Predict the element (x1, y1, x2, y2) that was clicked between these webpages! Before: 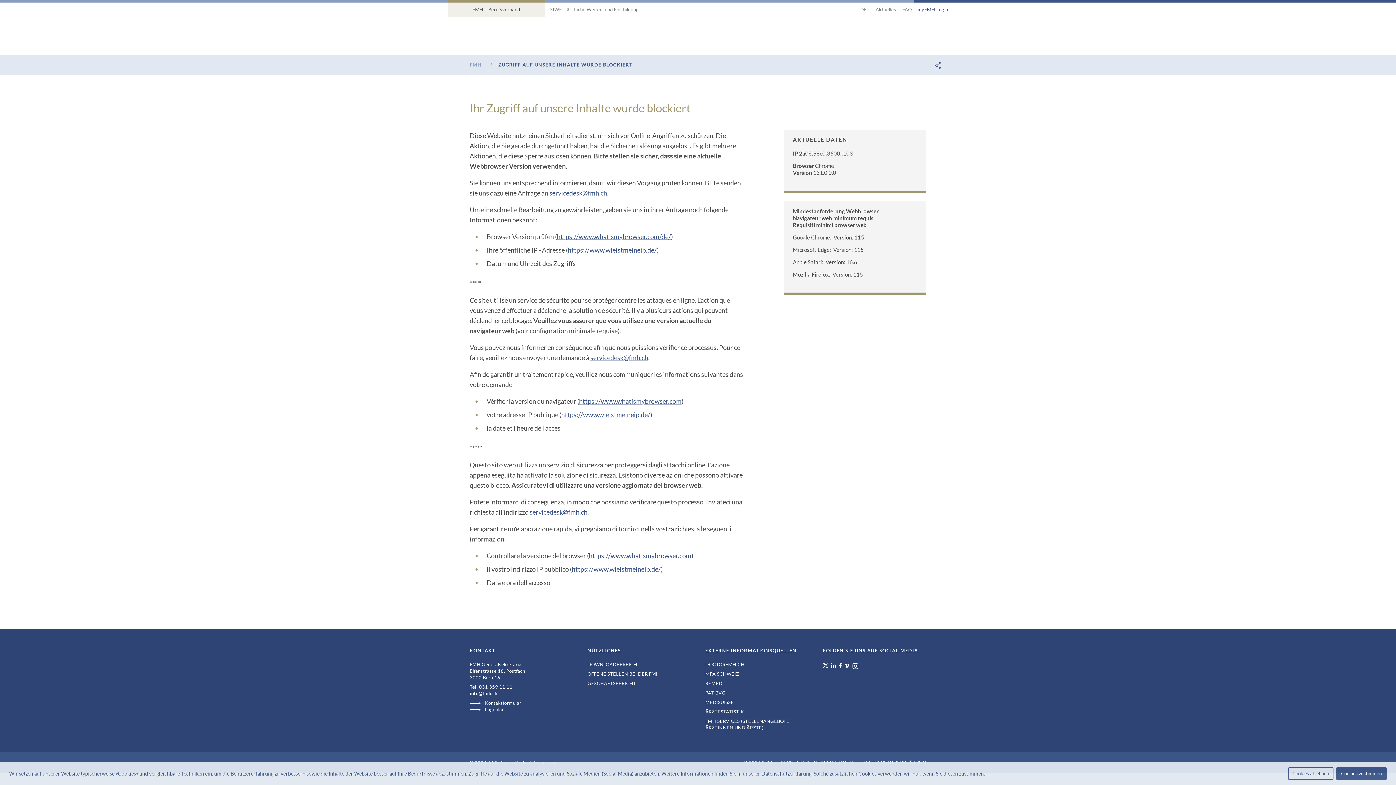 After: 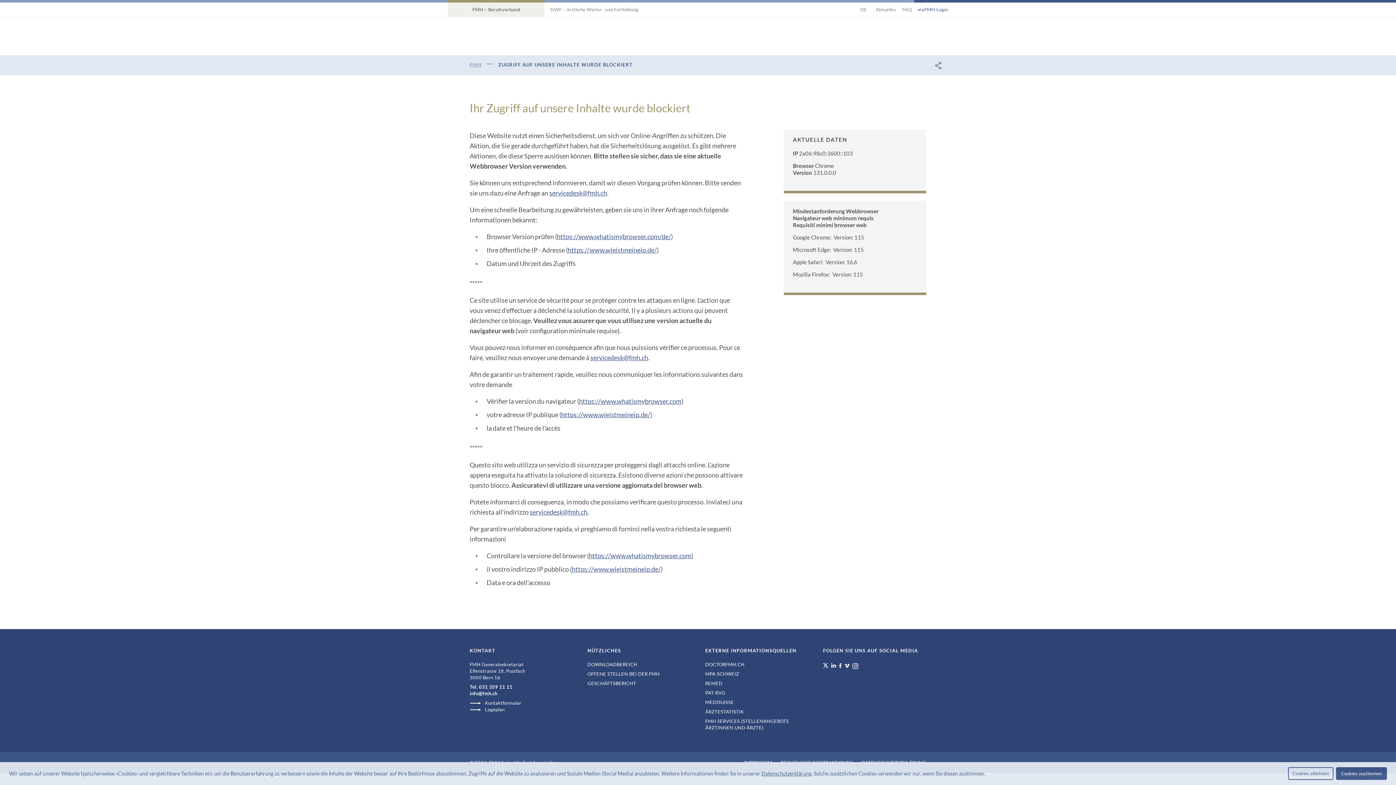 Action: label: FMH – Berufsverband bbox: (448, 0, 544, 16)